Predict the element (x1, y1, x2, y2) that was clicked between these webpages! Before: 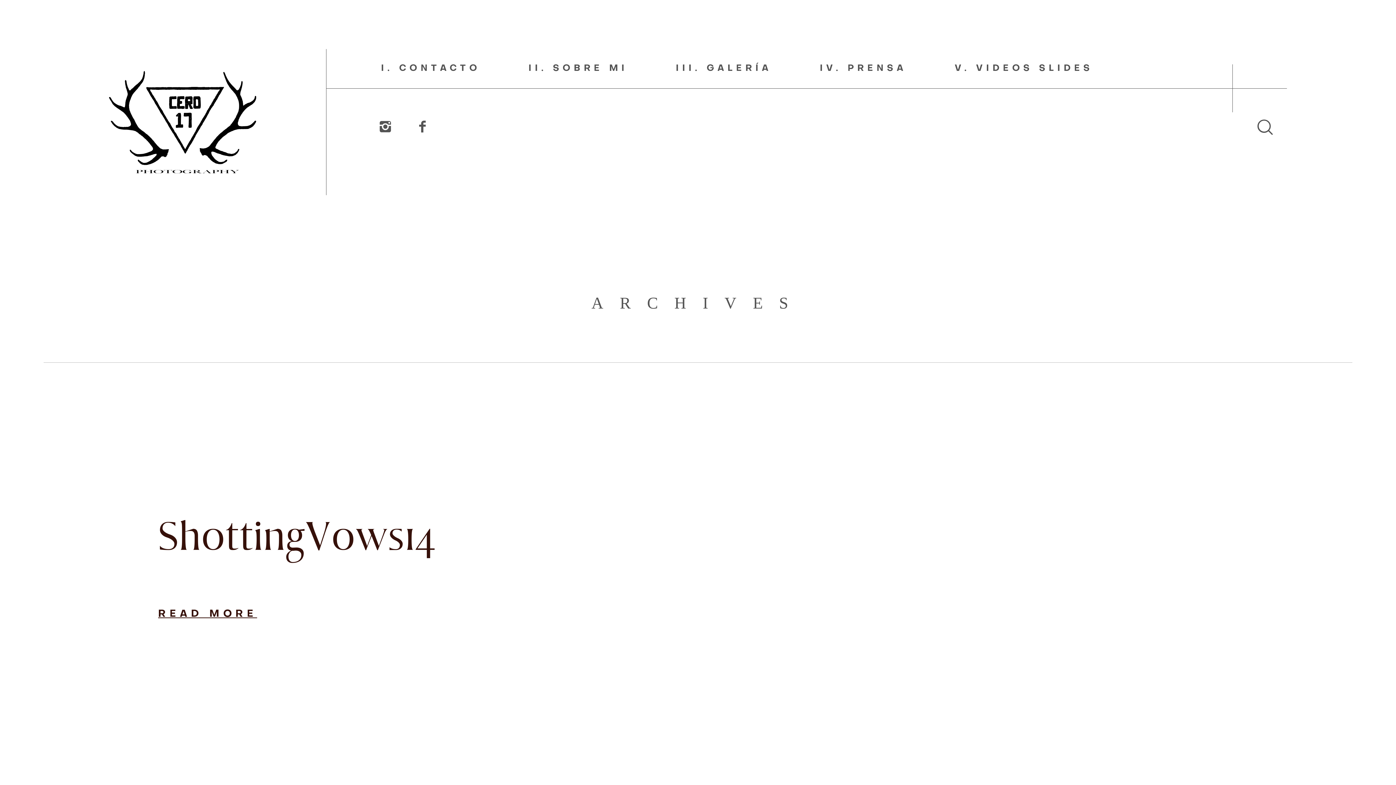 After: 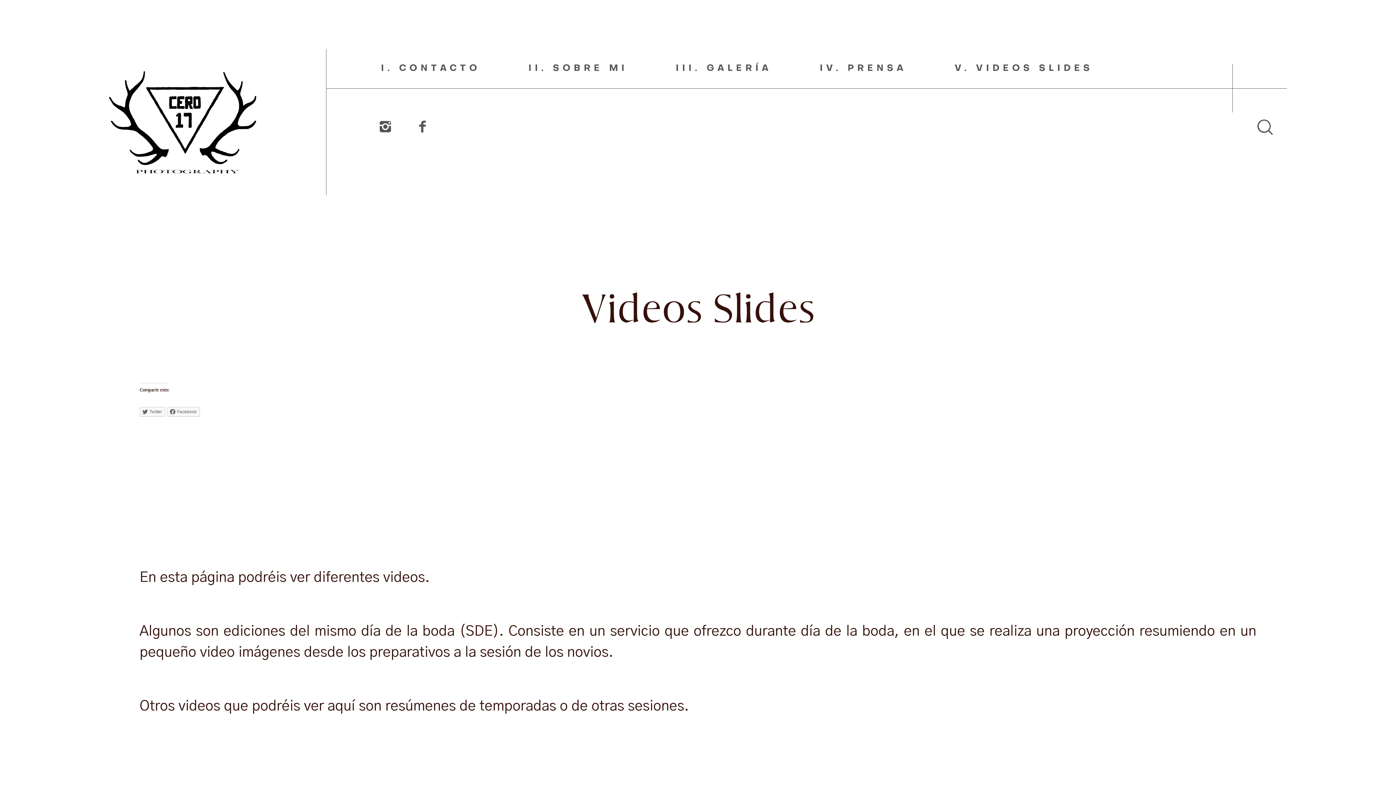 Action: bbox: (976, 64, 1093, 73) label: VIDEOS SLIDES